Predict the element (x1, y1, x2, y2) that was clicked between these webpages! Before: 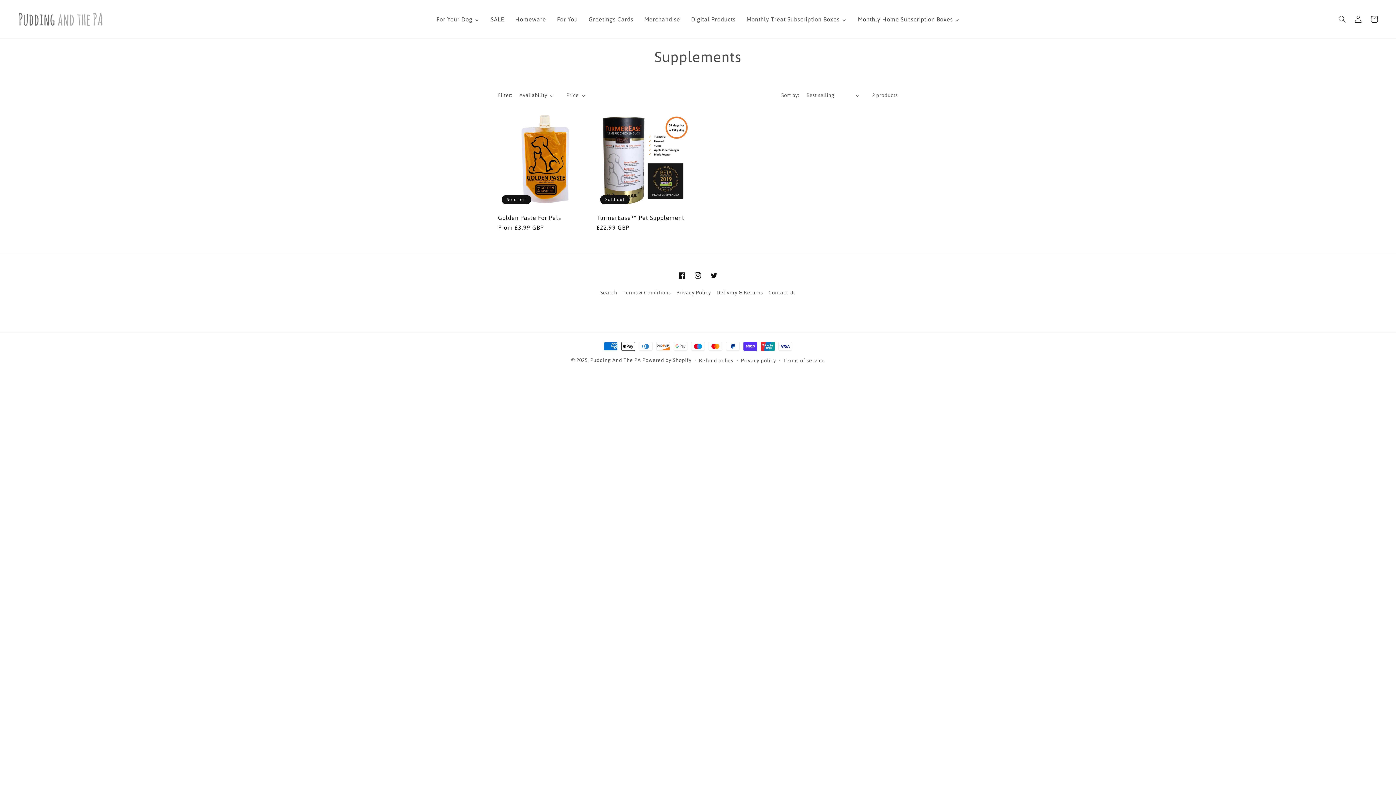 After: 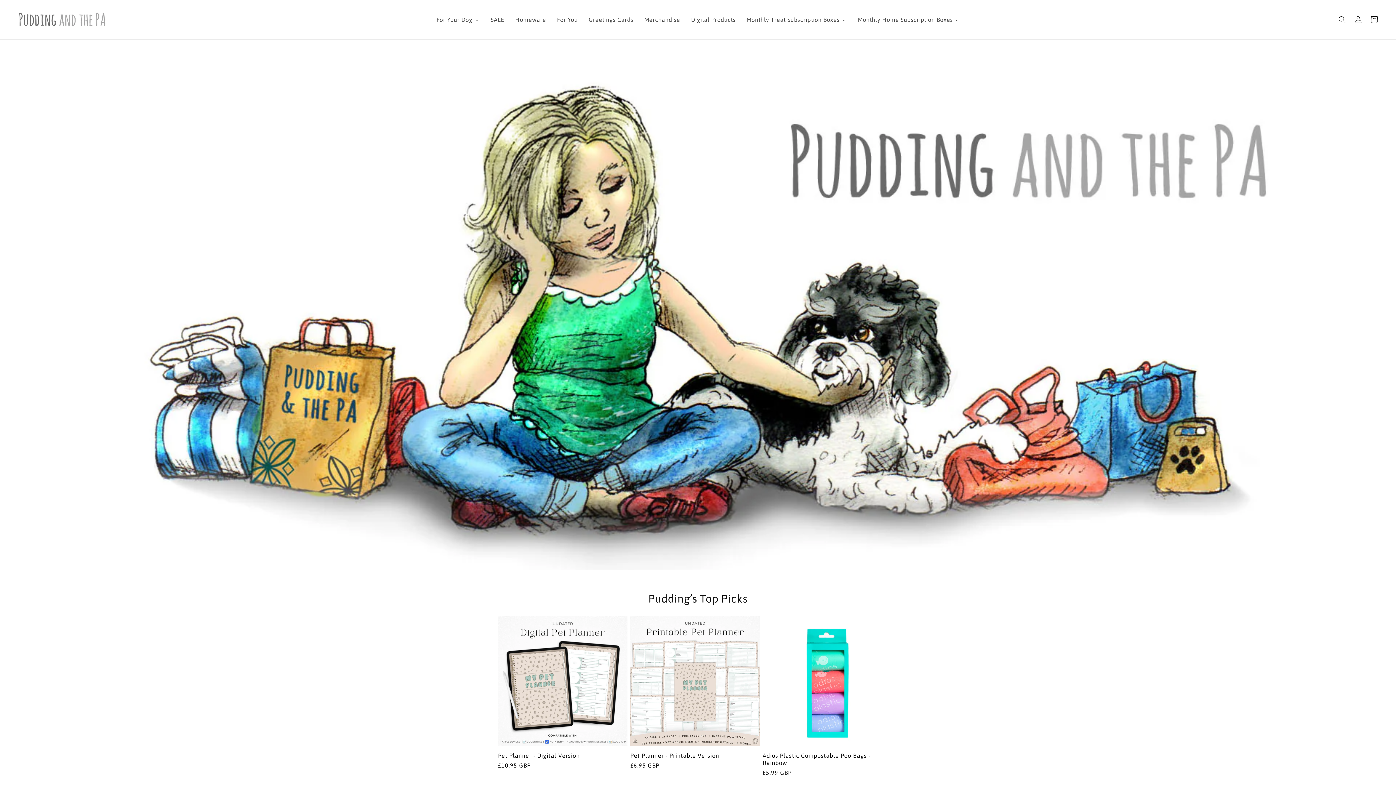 Action: bbox: (590, 357, 641, 363) label: Pudding And The PA